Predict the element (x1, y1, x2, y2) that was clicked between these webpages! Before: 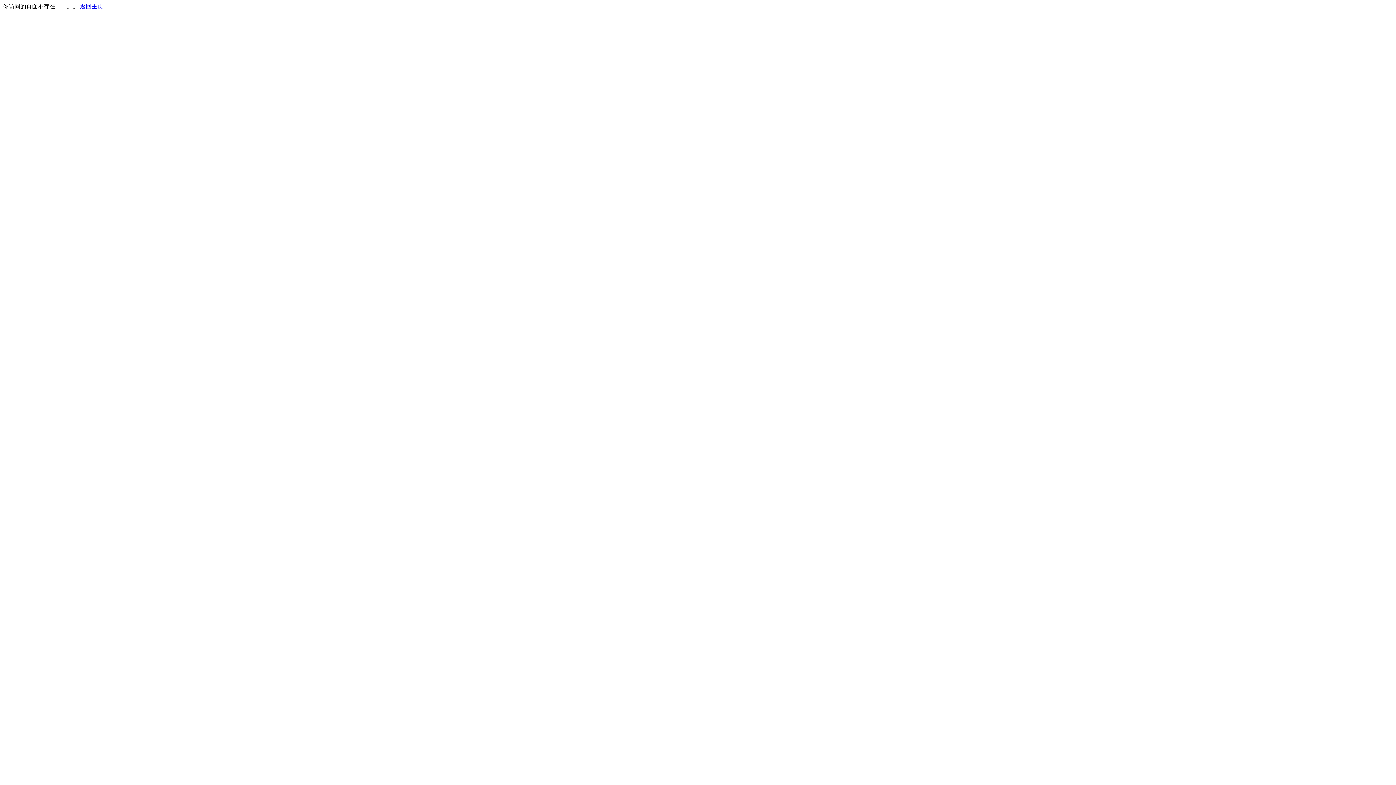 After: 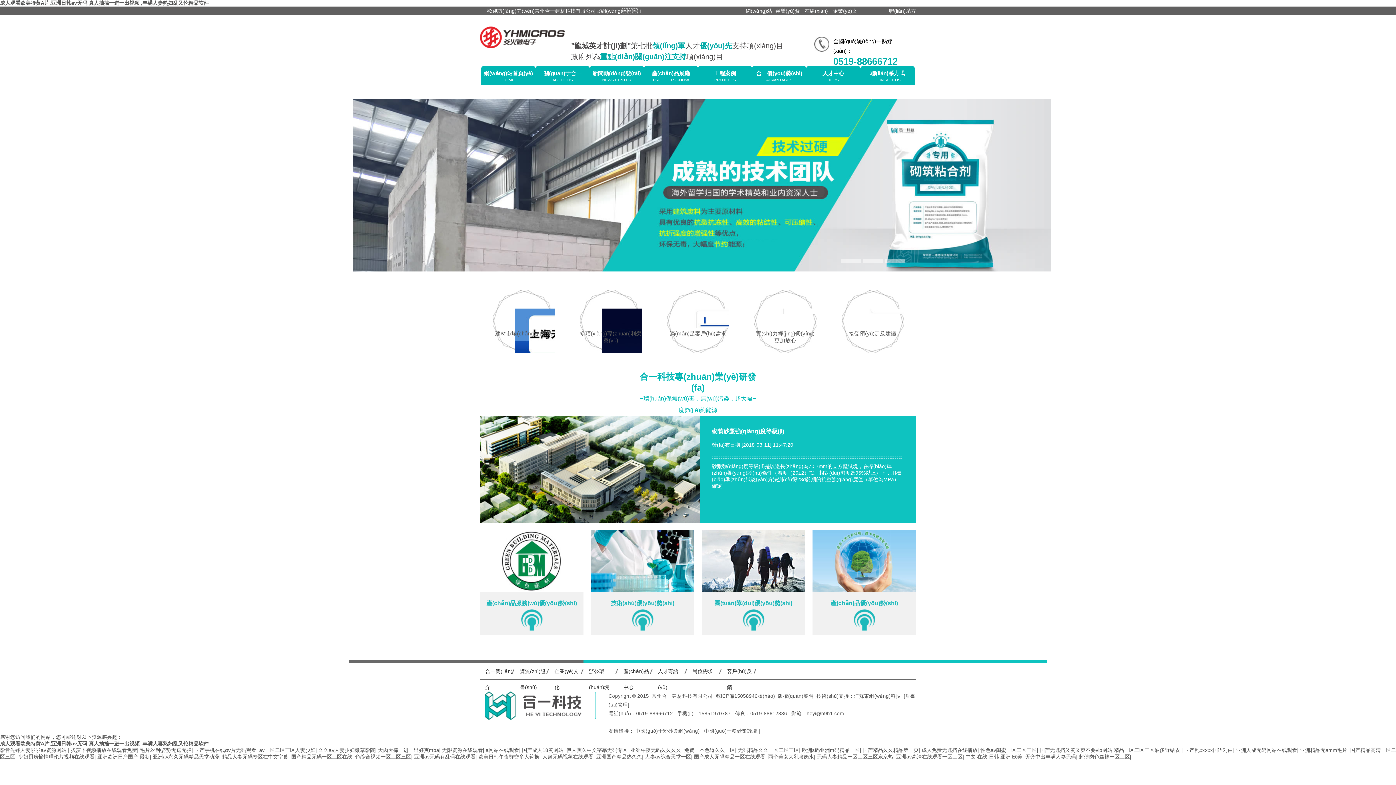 Action: label: 返回主页 bbox: (80, 3, 103, 9)